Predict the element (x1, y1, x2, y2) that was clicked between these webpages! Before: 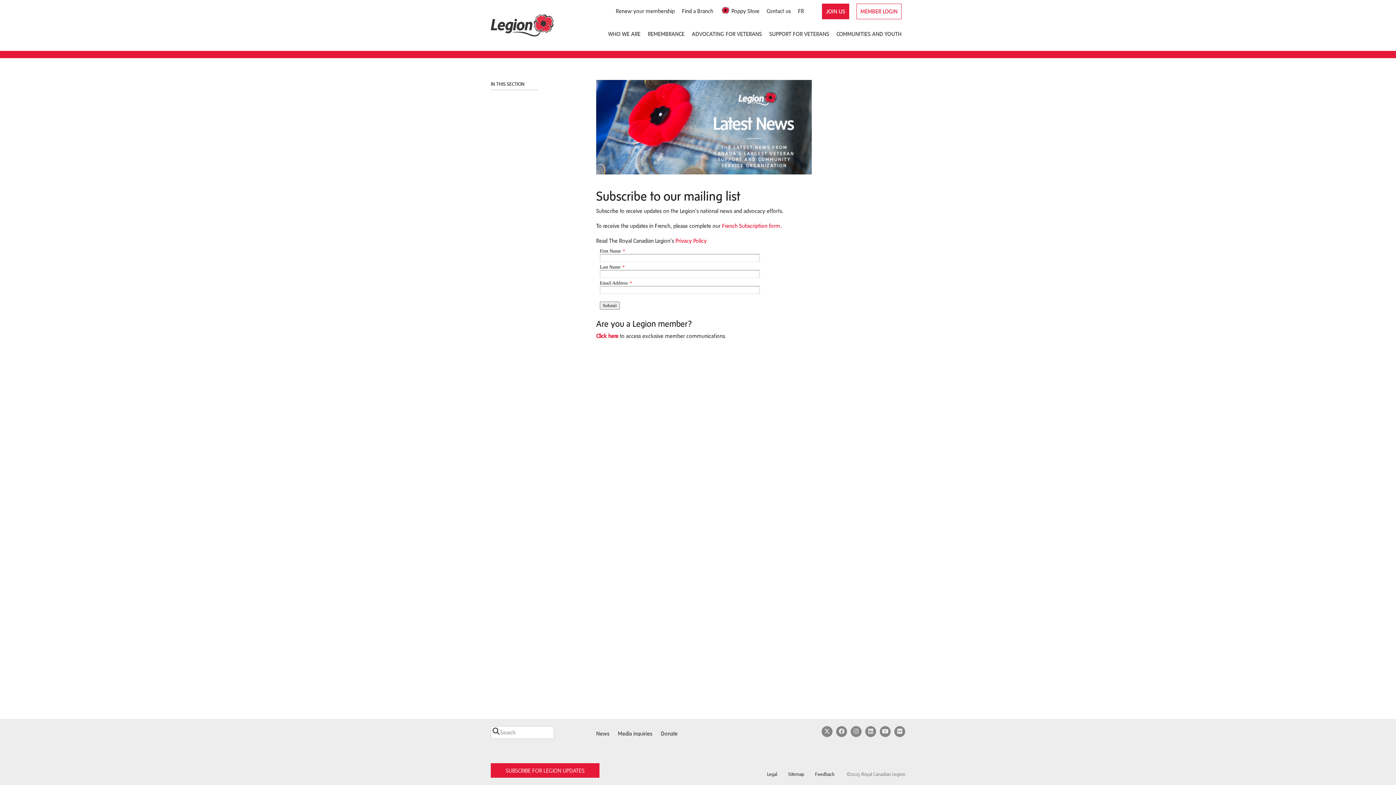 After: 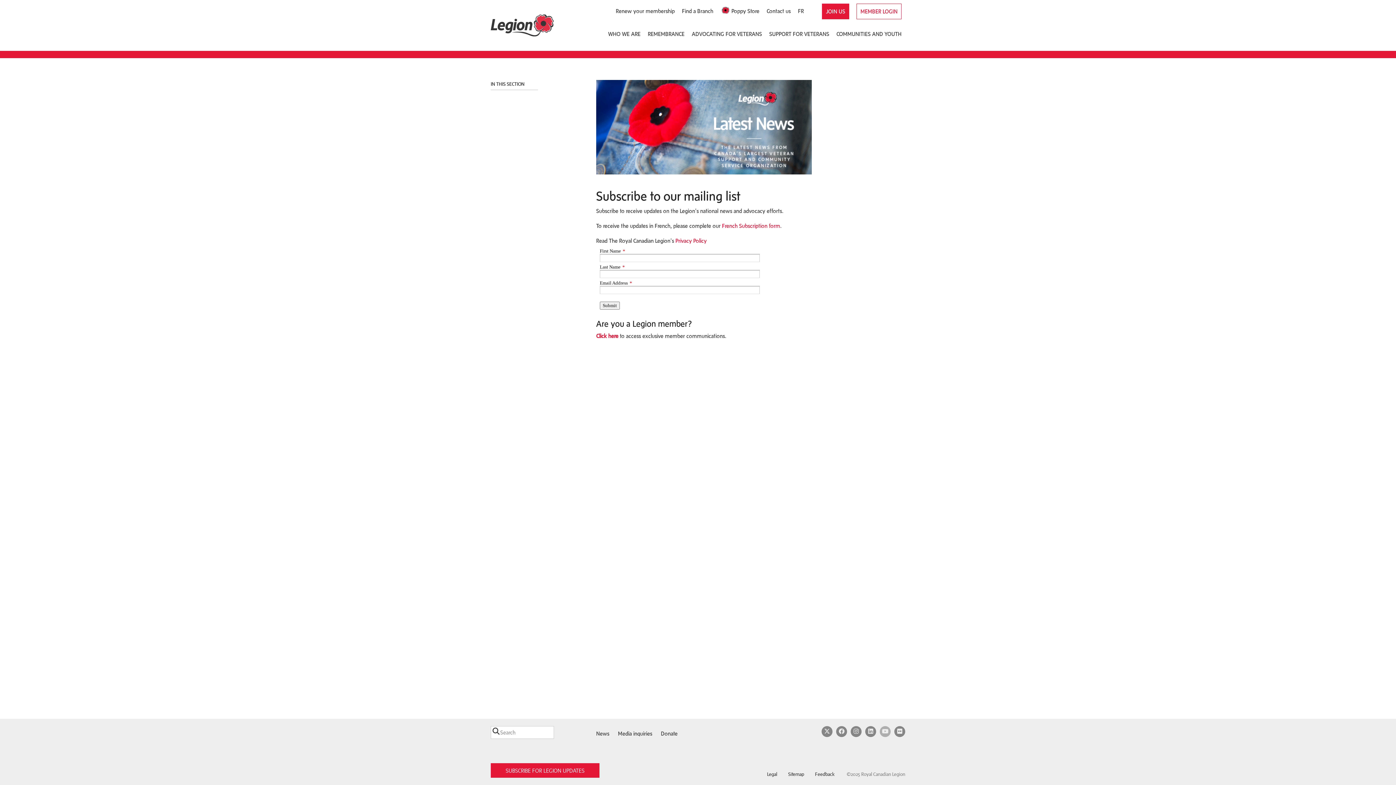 Action: label: YouTube bbox: (880, 726, 890, 737)